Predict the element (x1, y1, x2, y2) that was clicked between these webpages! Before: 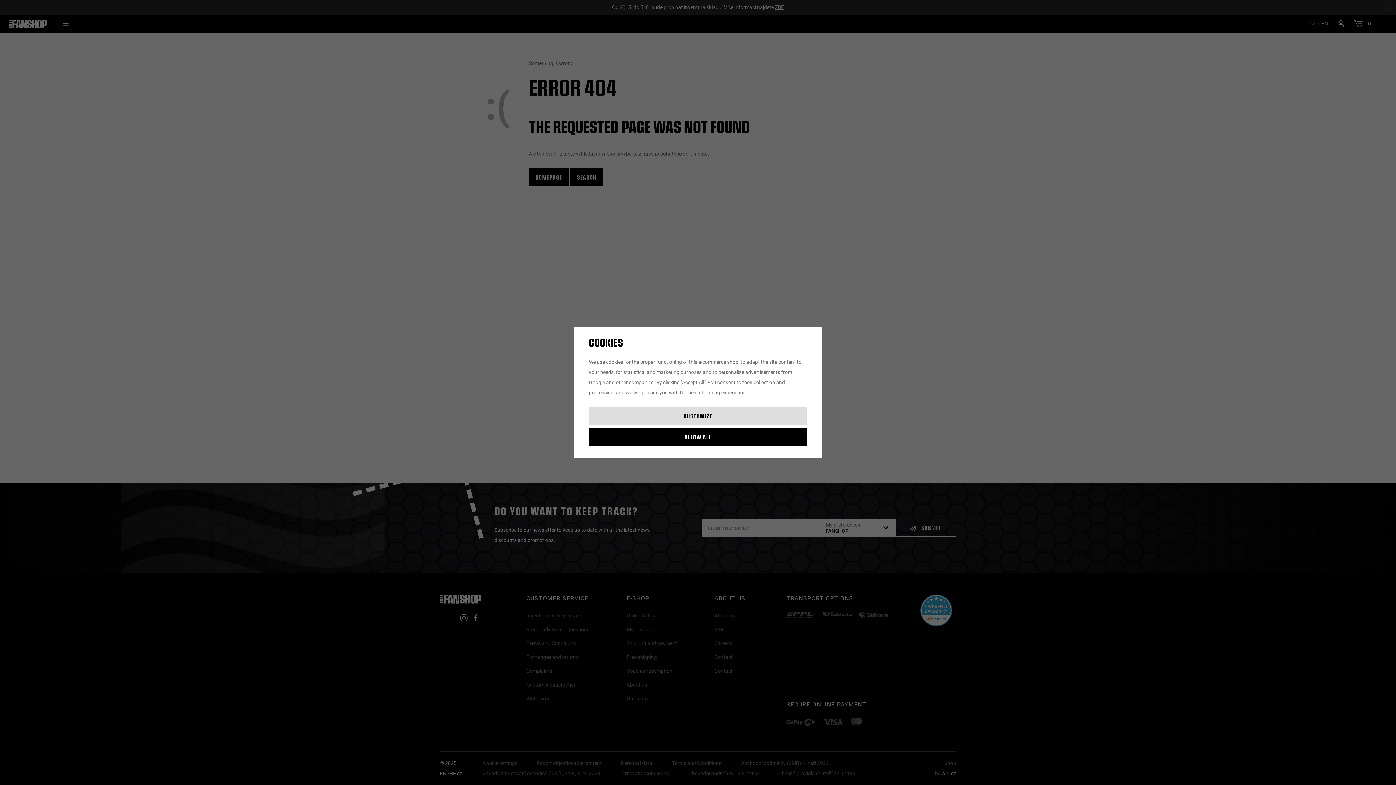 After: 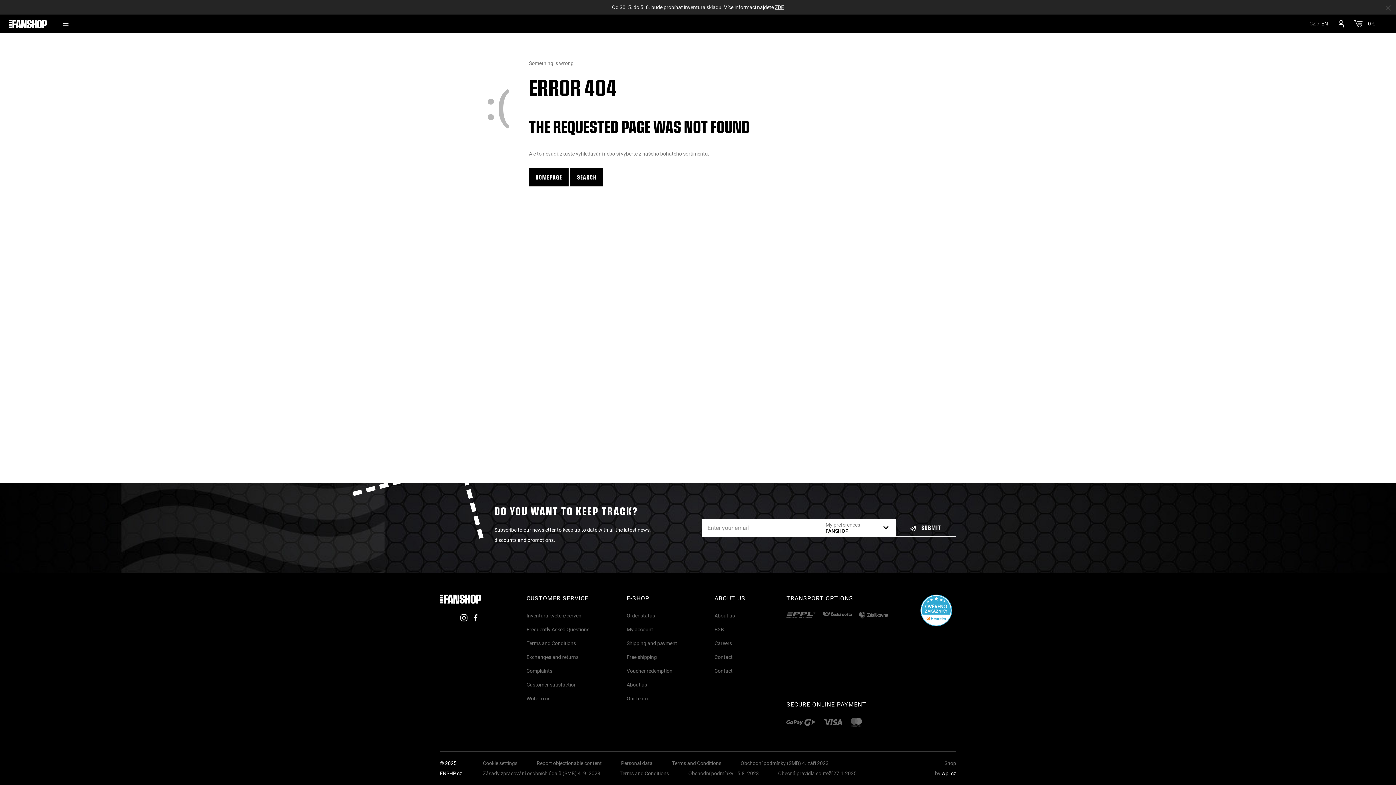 Action: bbox: (589, 428, 807, 446) label: ALLOW ALL